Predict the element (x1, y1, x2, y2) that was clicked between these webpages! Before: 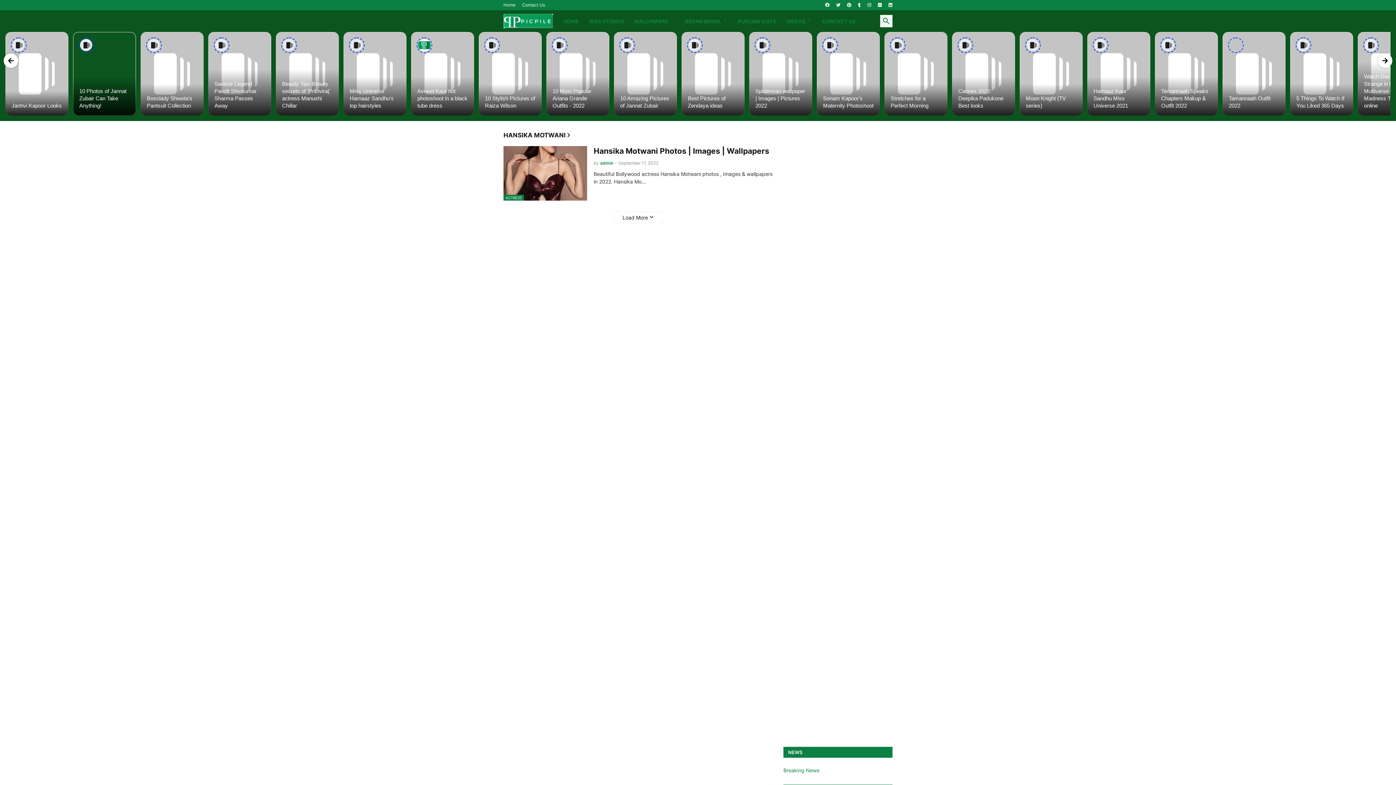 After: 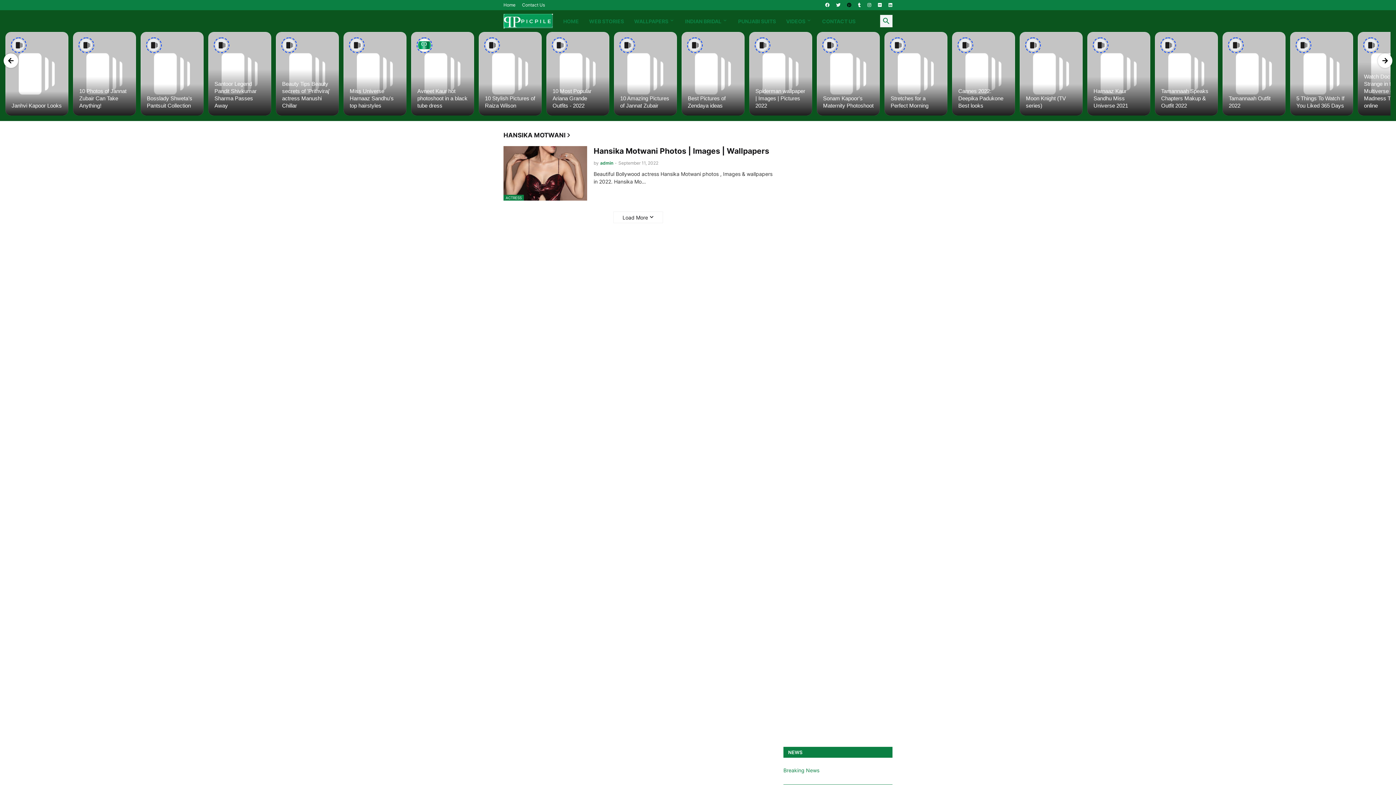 Action: bbox: (847, 0, 851, 10)